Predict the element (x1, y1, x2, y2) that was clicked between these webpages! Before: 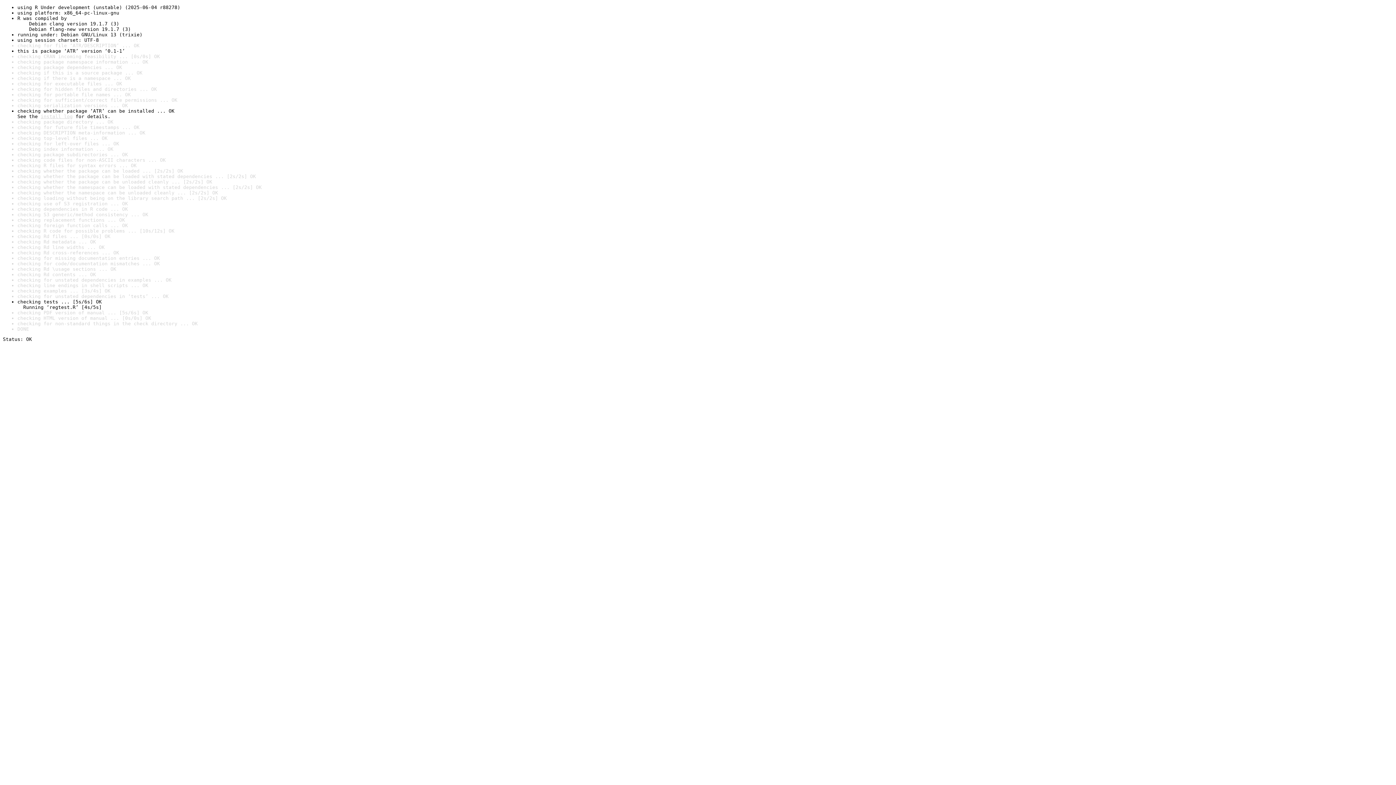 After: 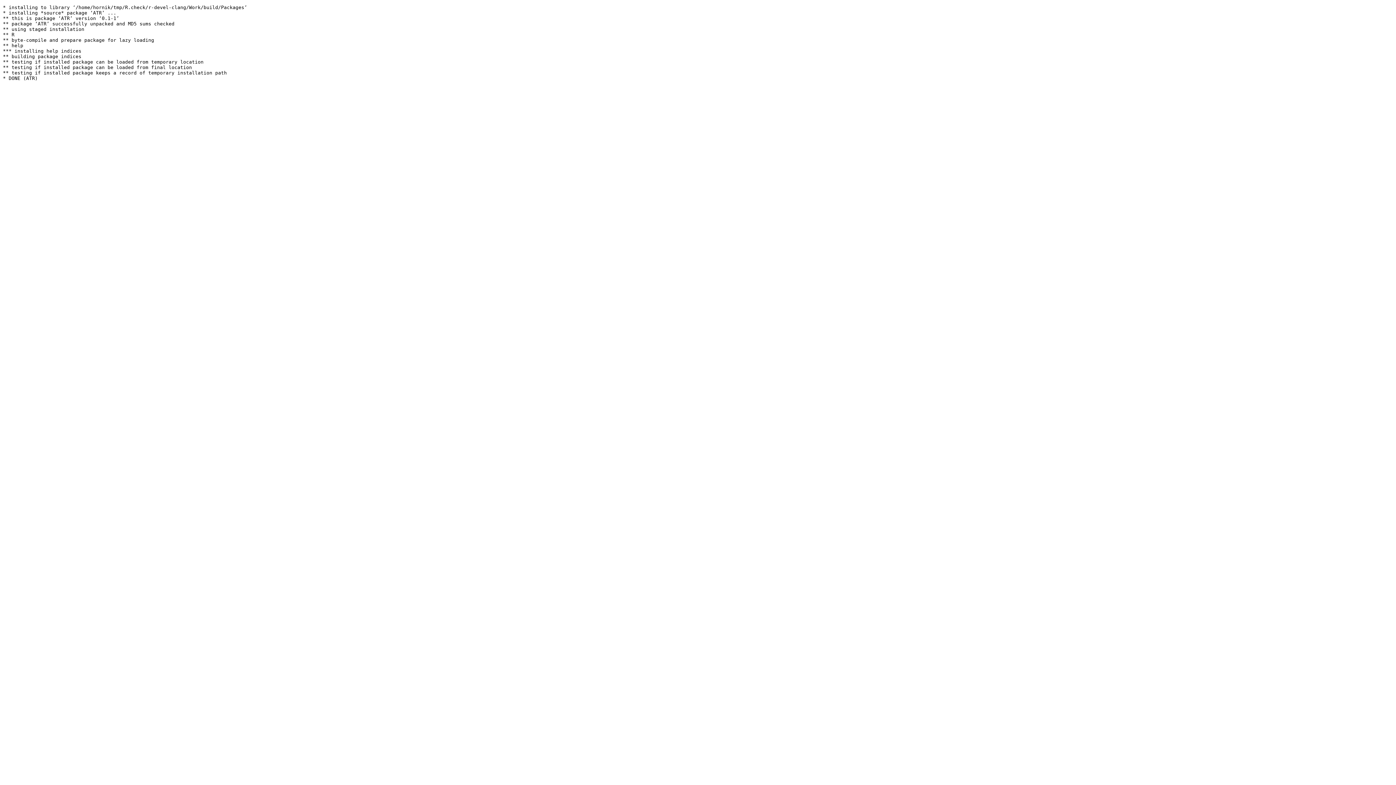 Action: bbox: (40, 113, 72, 119) label: install log